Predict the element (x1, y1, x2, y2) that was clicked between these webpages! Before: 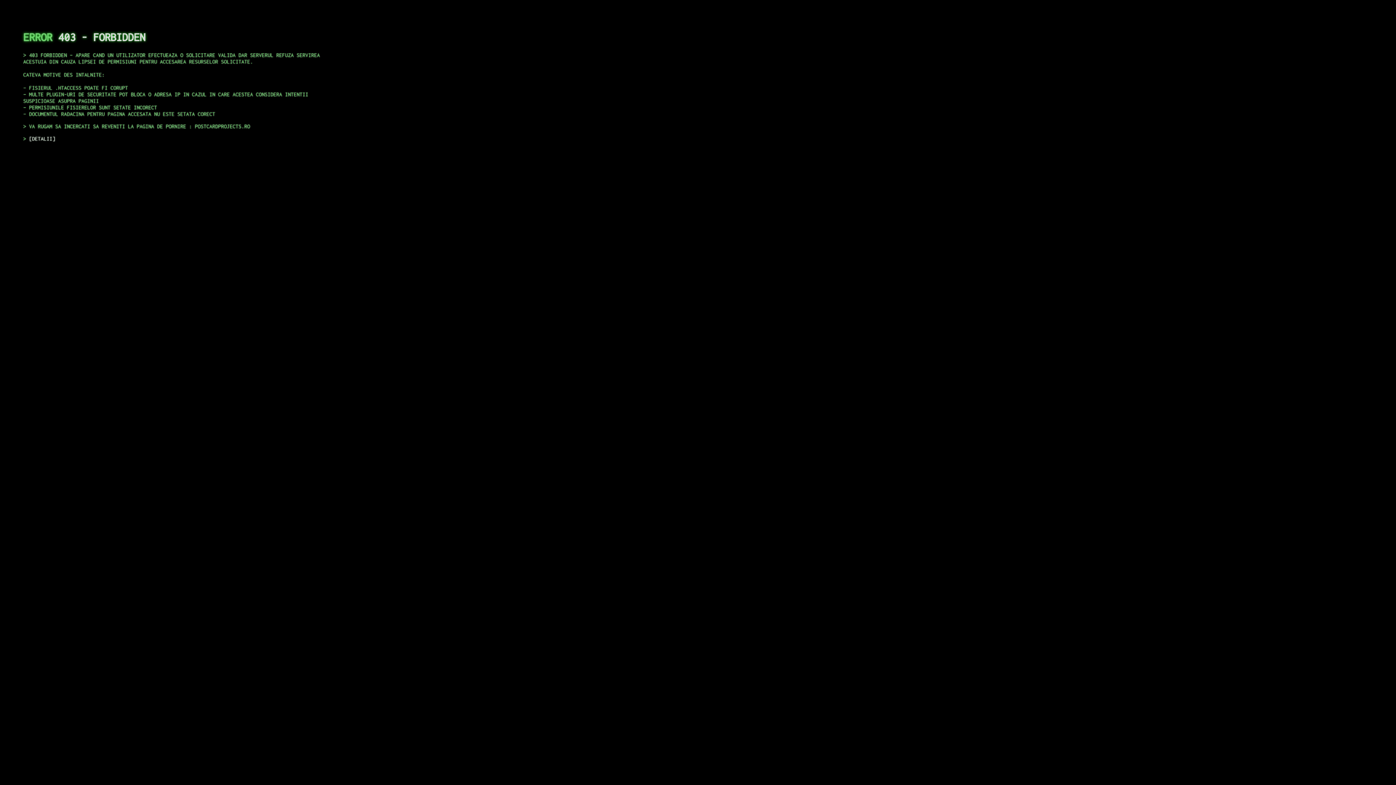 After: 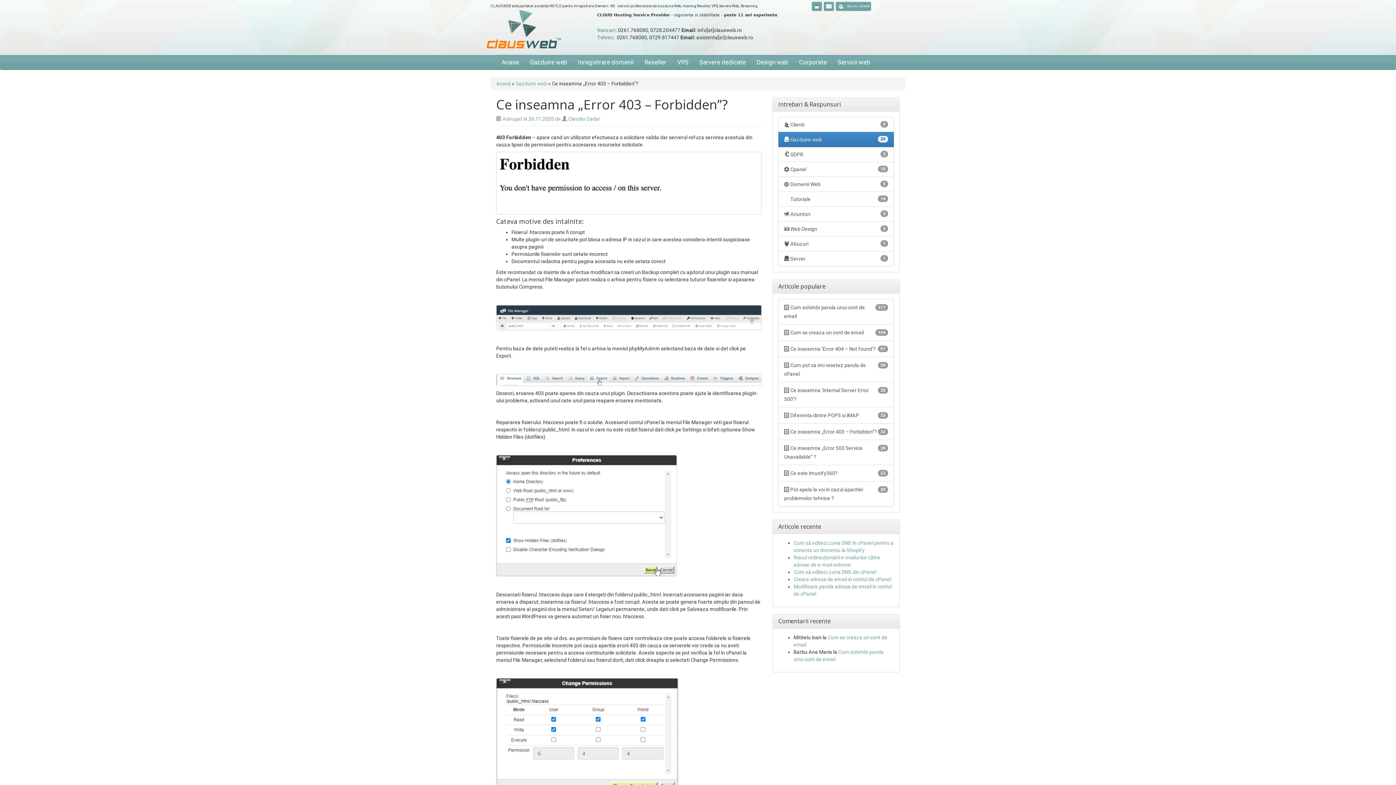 Action: bbox: (29, 135, 55, 141) label: DETALII